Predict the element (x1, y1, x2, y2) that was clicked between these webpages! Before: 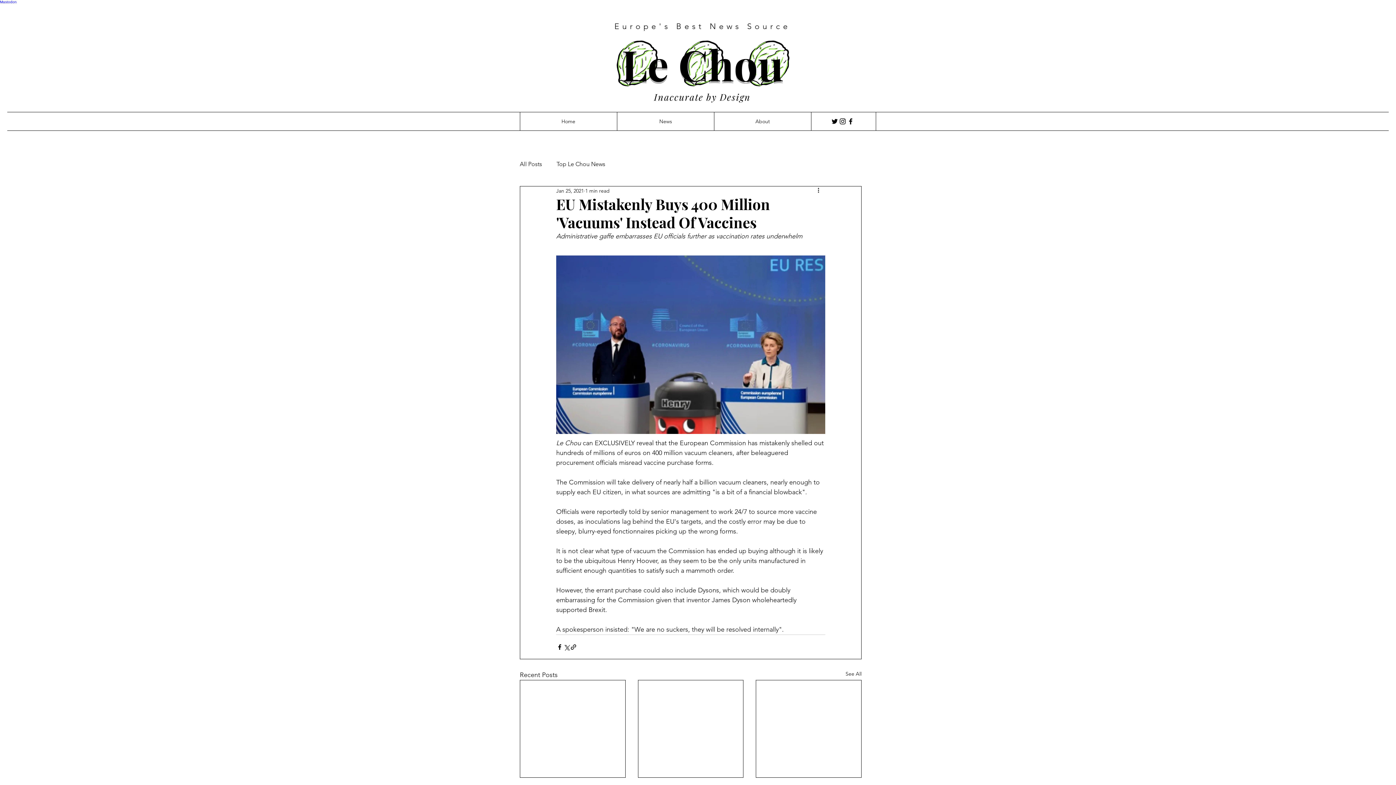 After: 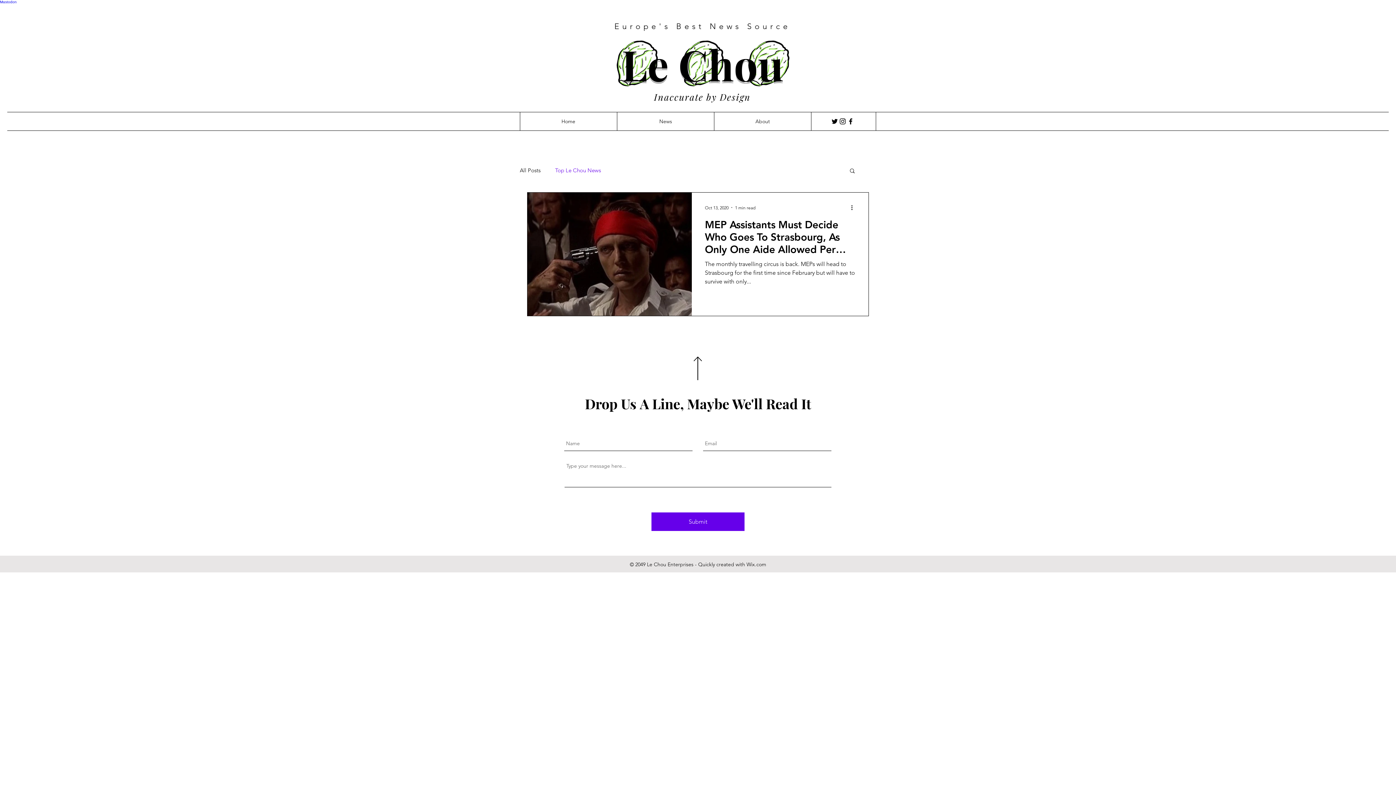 Action: bbox: (556, 160, 605, 168) label: Top Le Chou News